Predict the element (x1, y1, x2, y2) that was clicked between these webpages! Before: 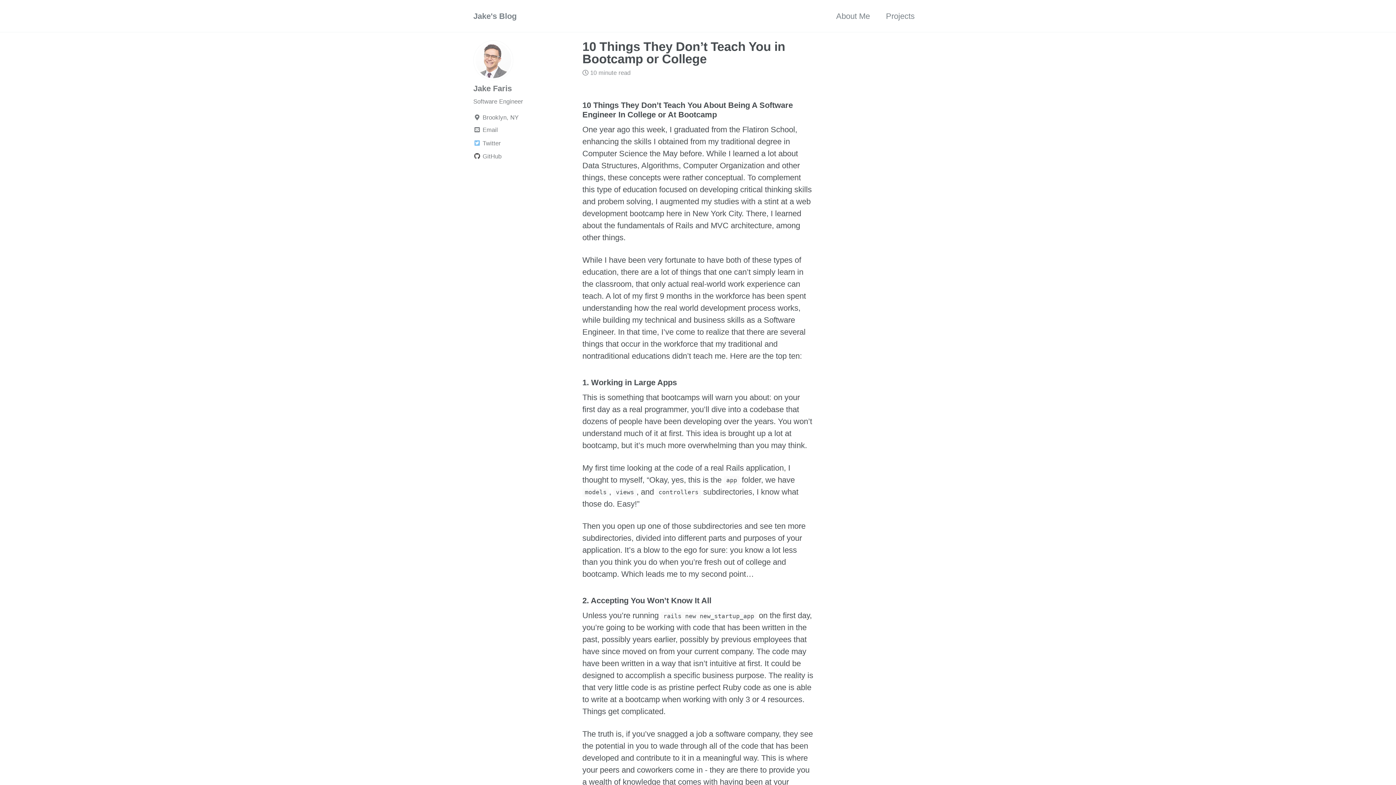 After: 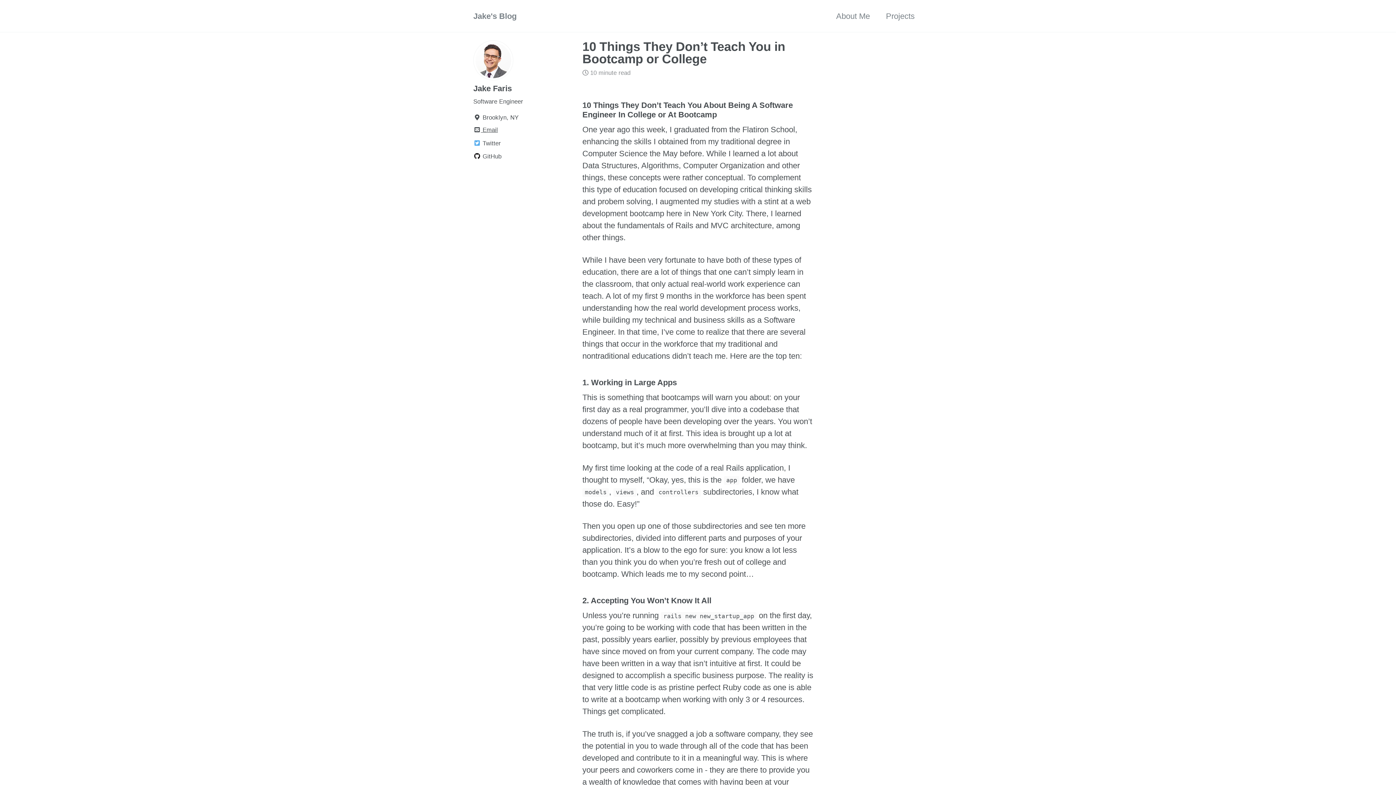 Action: label:  Email bbox: (473, 124, 574, 135)